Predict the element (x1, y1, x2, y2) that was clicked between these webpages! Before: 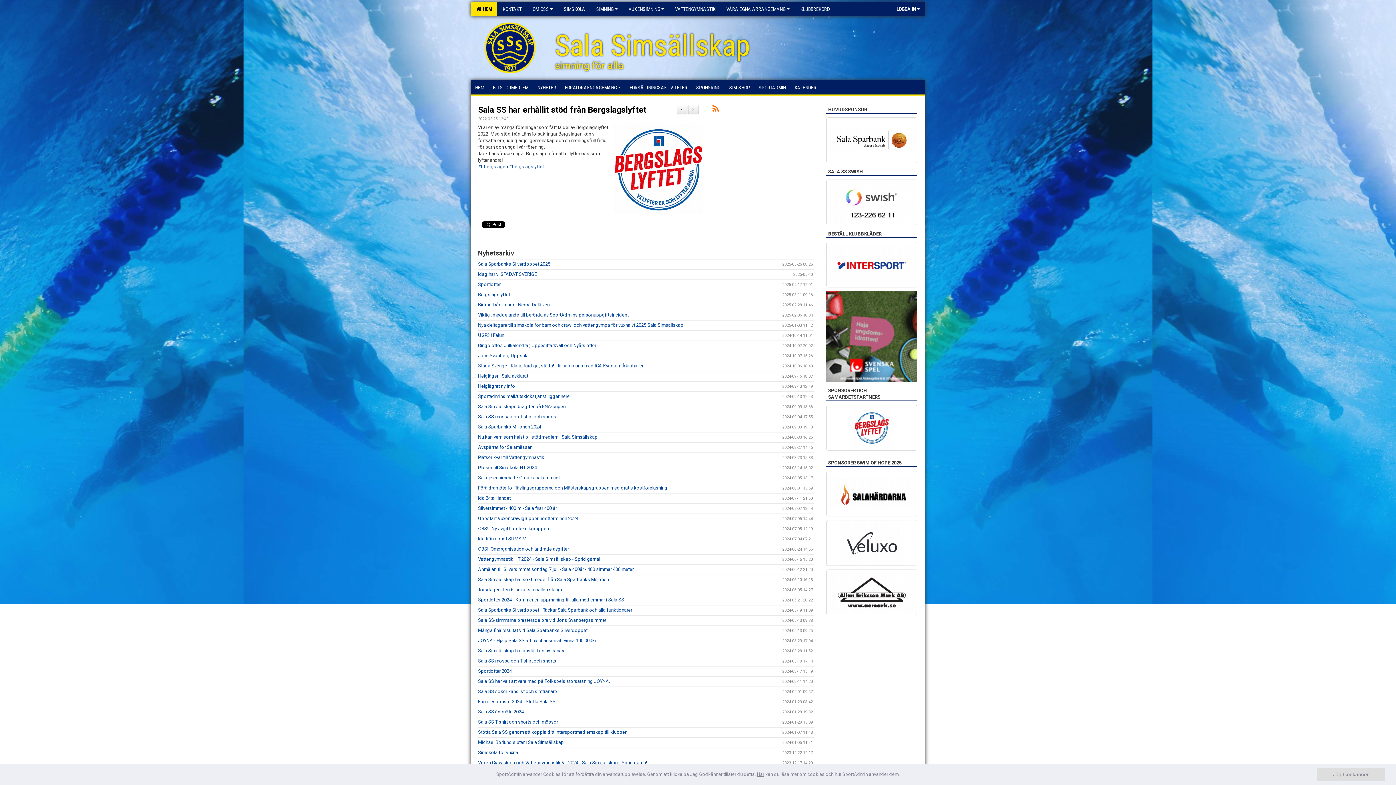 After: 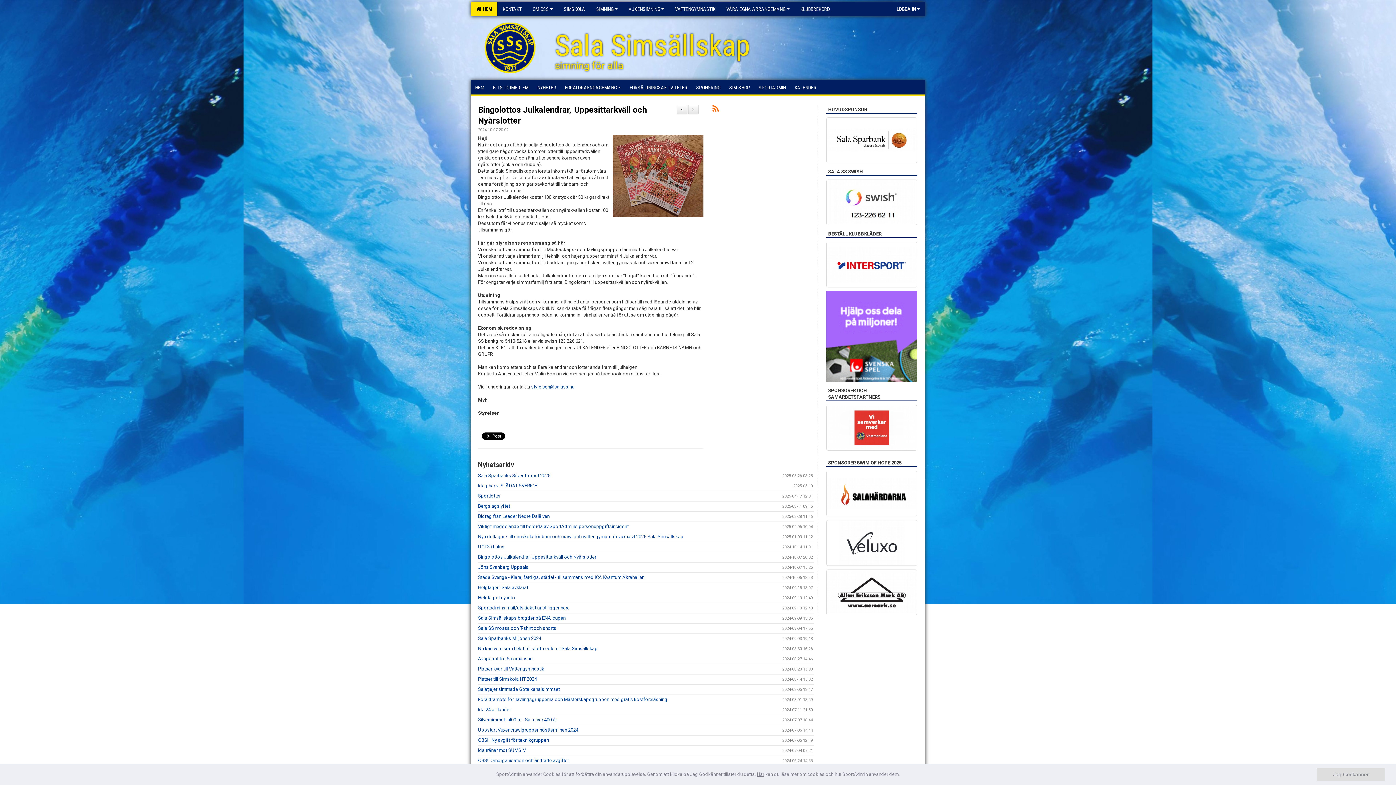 Action: label: Bingolottos Julkalendrar, Uppesittarkväll och Nyårslotter bbox: (478, 342, 596, 348)